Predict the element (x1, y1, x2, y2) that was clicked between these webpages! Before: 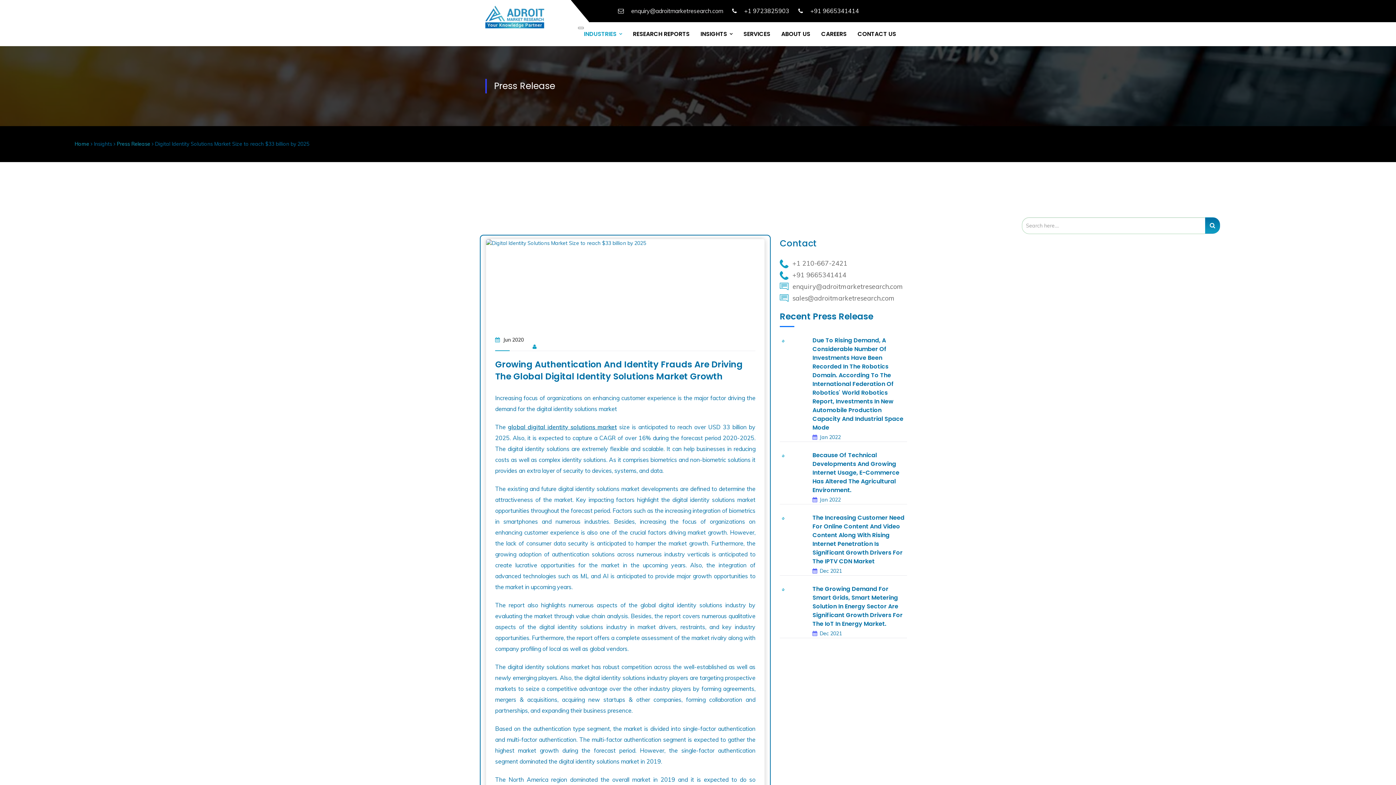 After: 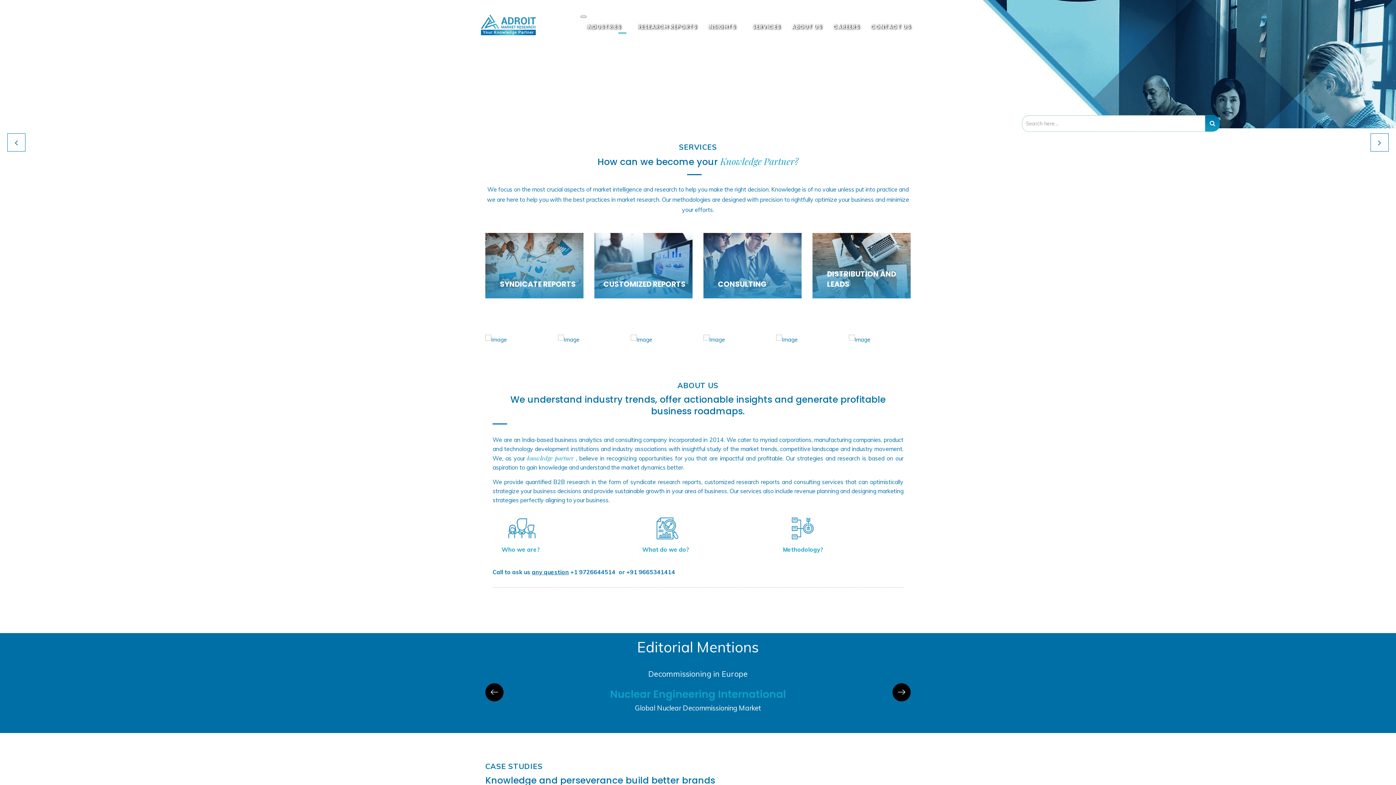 Action: label: Home  bbox: (74, 140, 90, 147)